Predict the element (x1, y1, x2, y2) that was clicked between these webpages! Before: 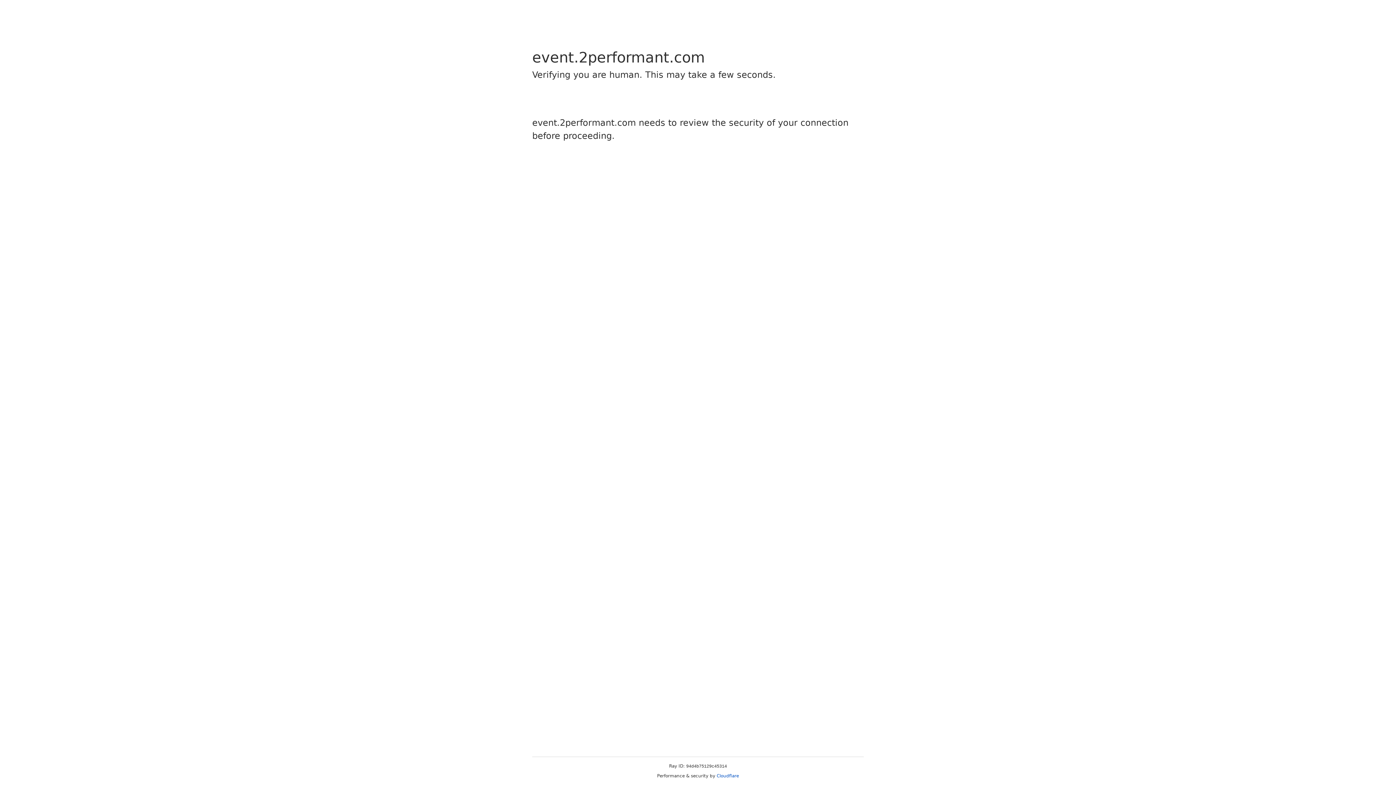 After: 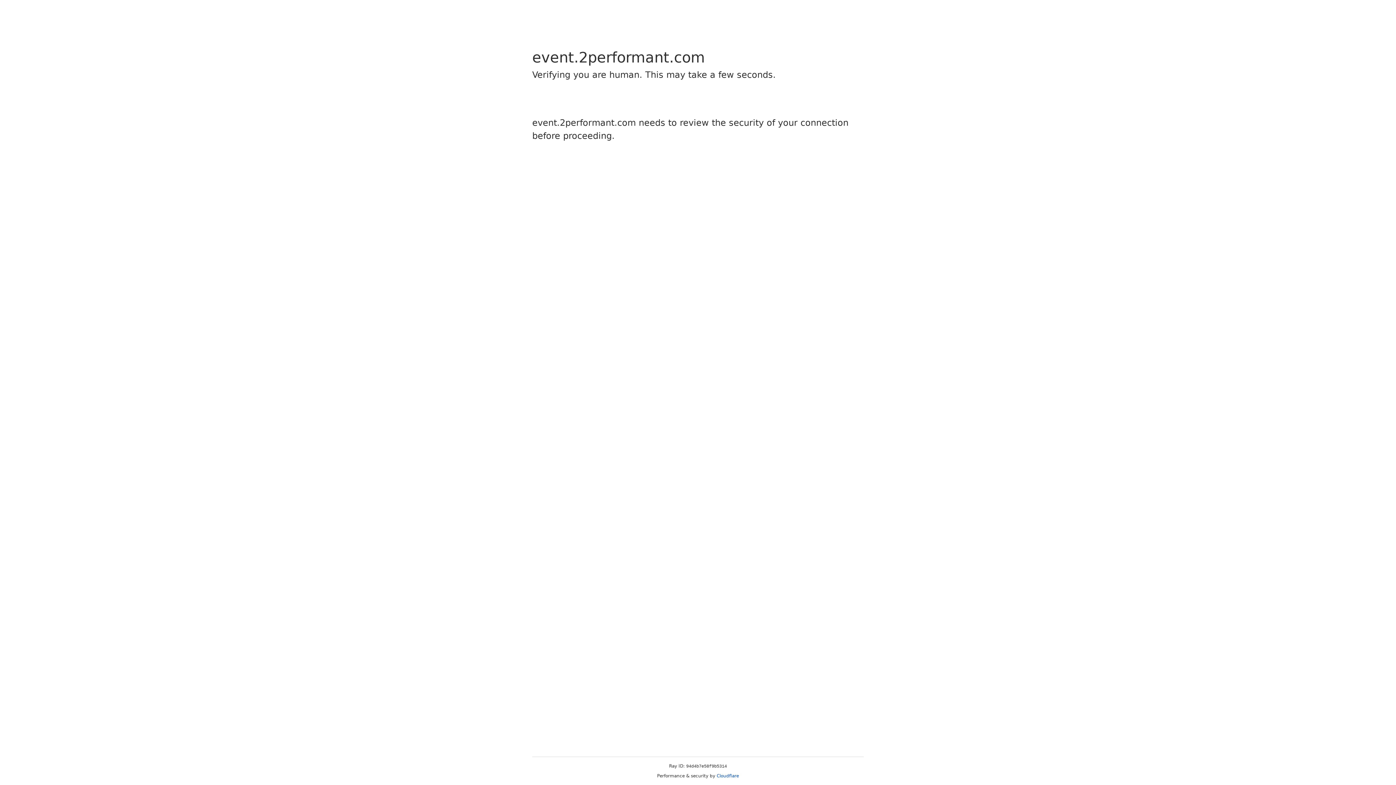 Action: bbox: (716, 773, 739, 778) label: Cloudflare